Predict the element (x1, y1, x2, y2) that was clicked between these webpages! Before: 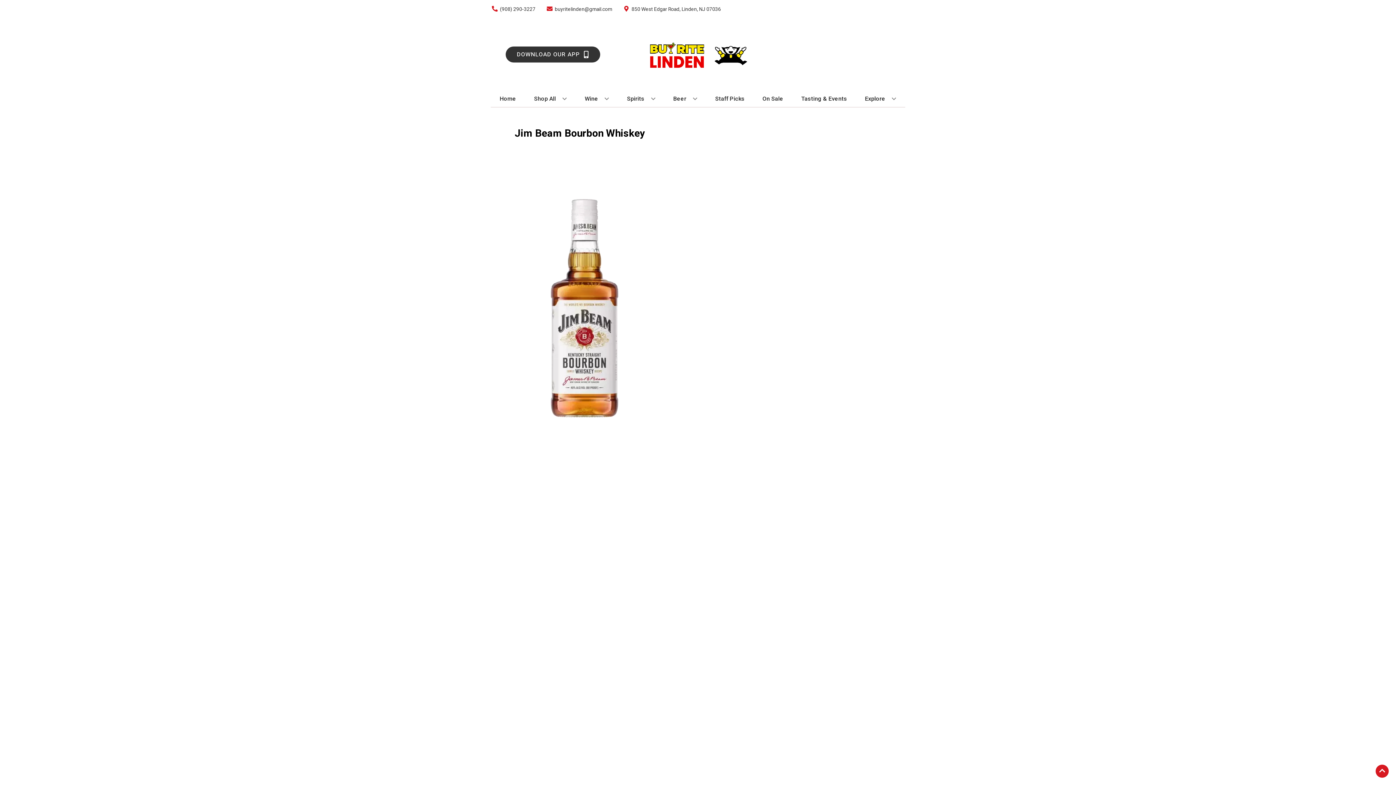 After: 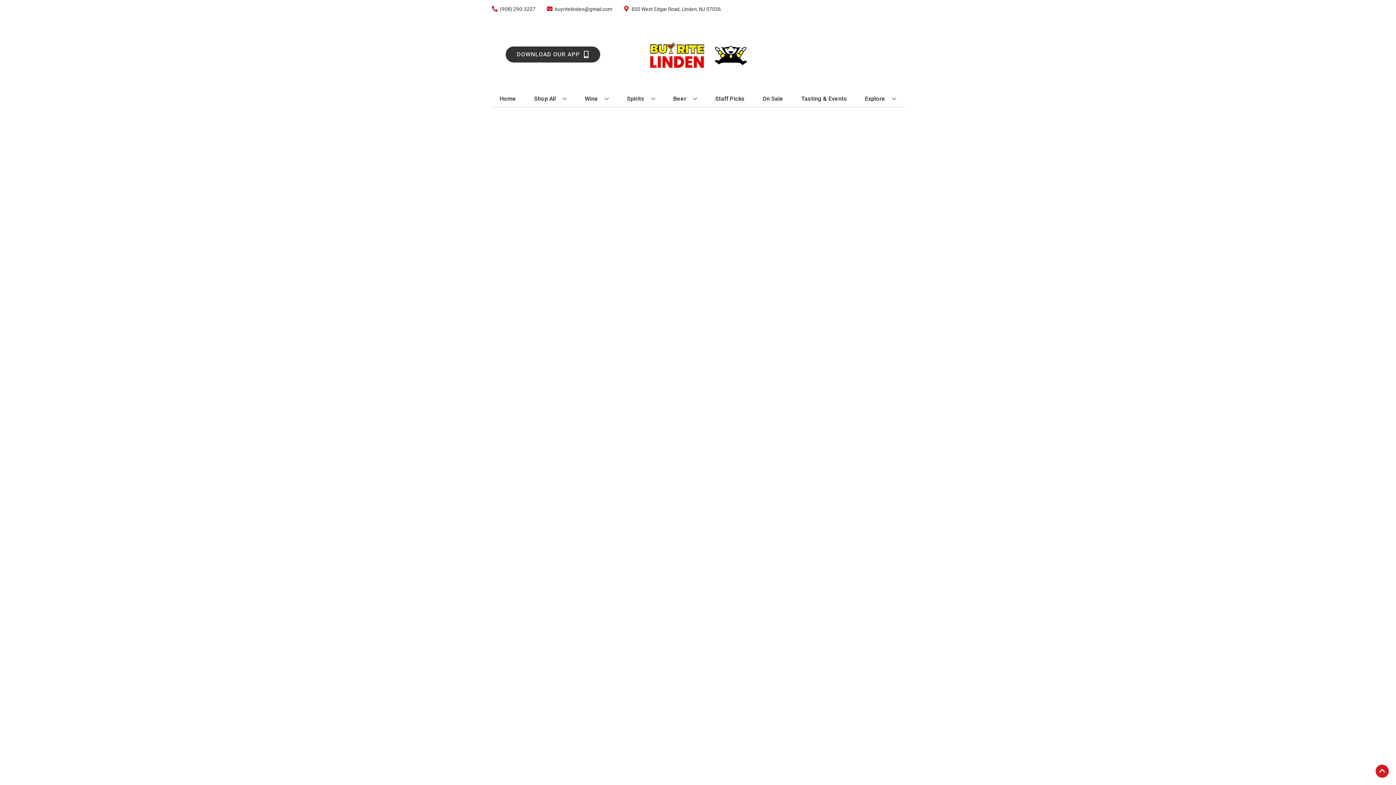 Action: bbox: (712, 90, 747, 106) label: Staff Picks